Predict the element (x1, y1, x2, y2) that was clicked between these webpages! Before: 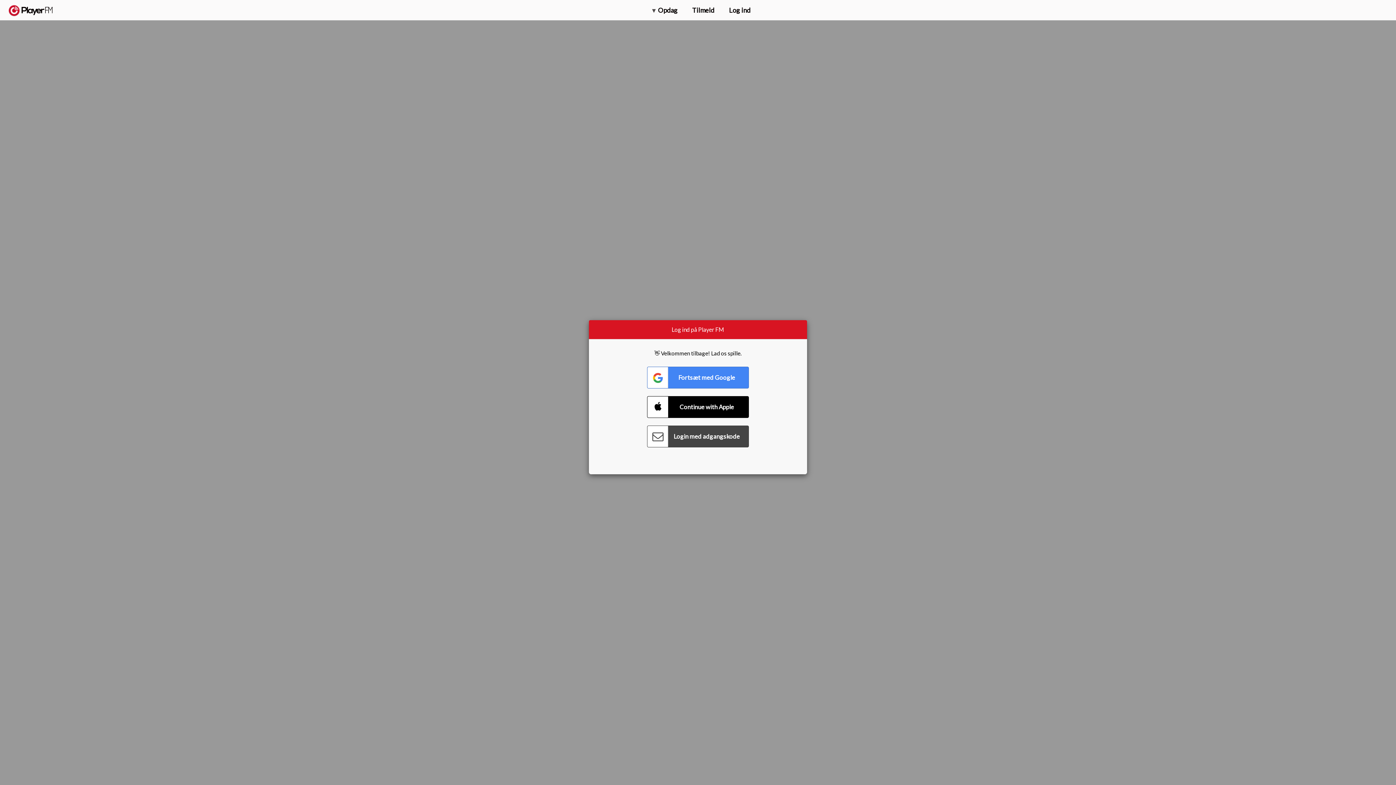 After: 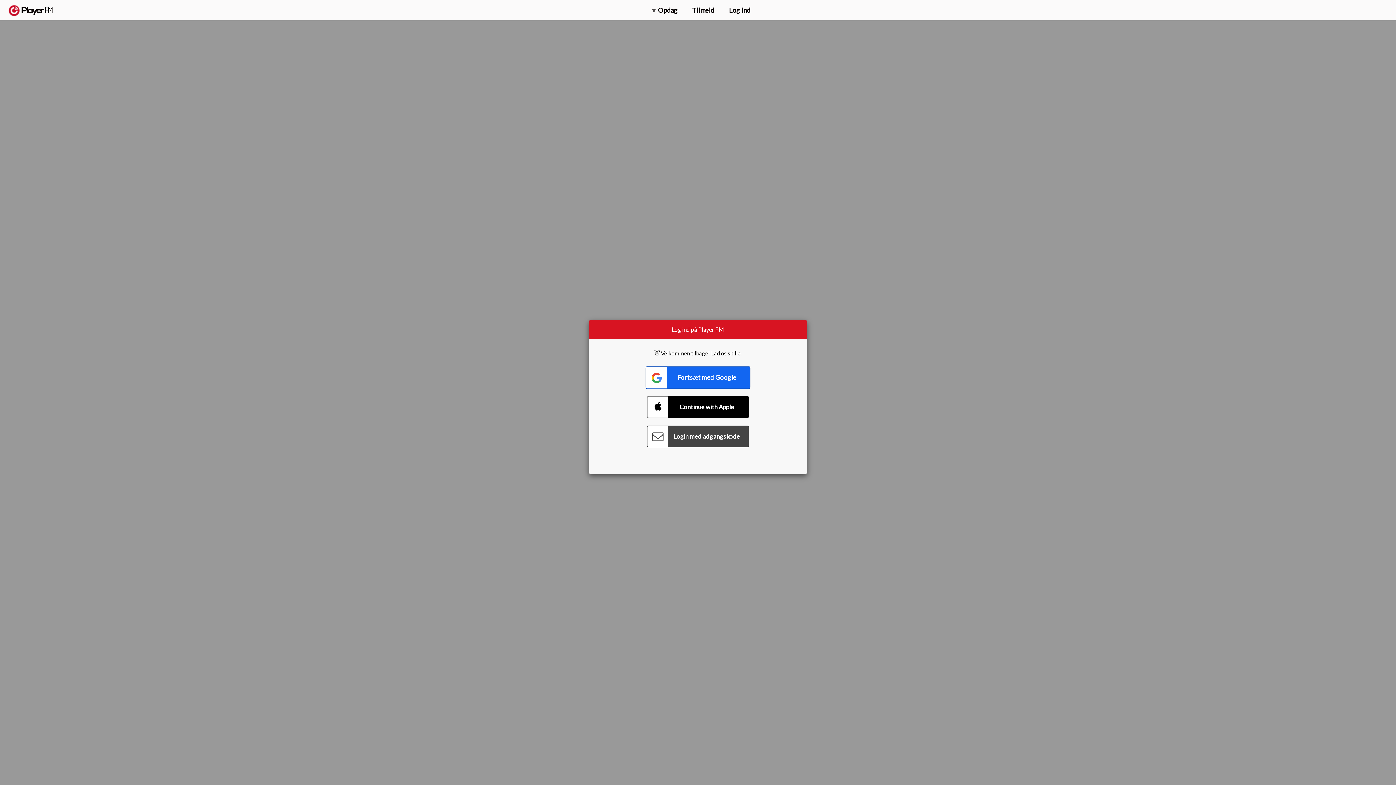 Action: bbox: (647, 366, 749, 388) label: Connect with Google